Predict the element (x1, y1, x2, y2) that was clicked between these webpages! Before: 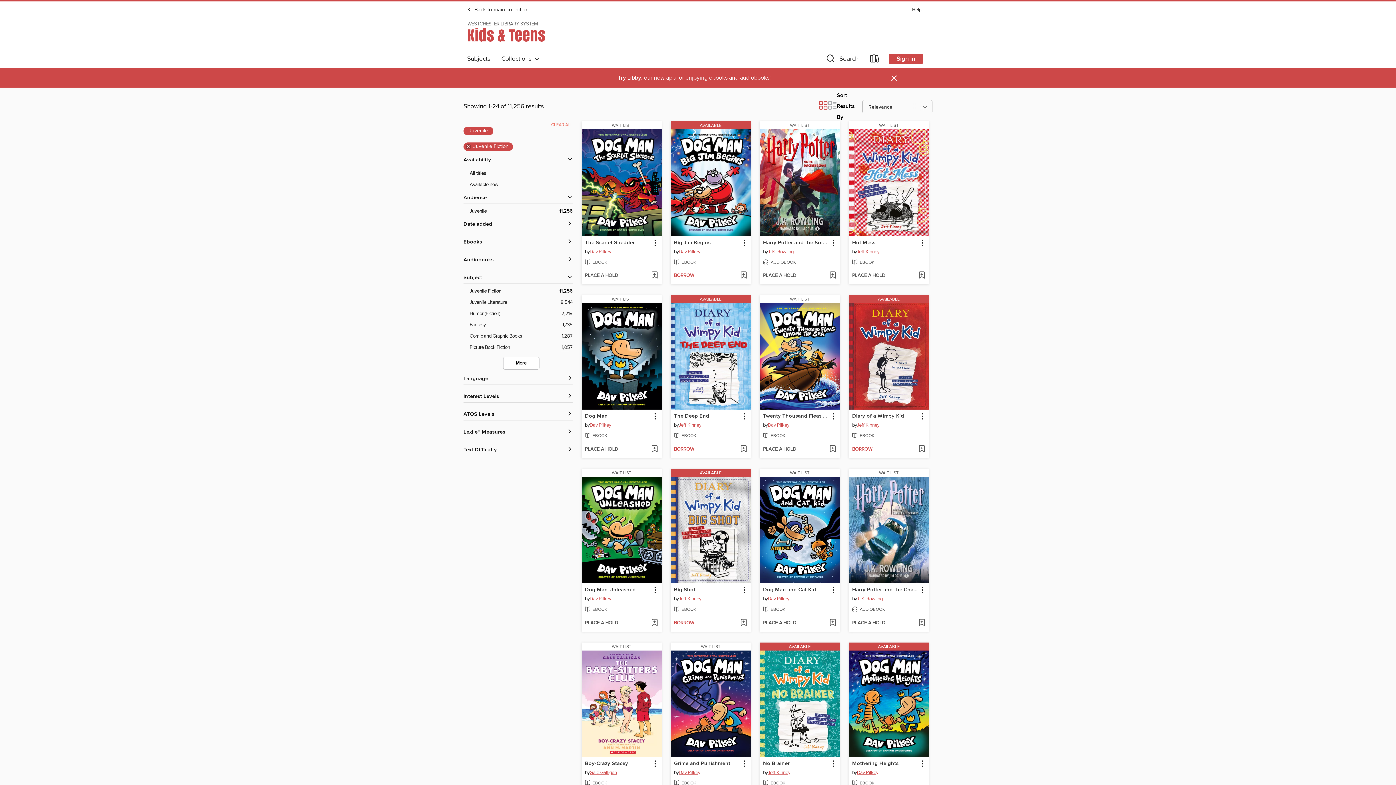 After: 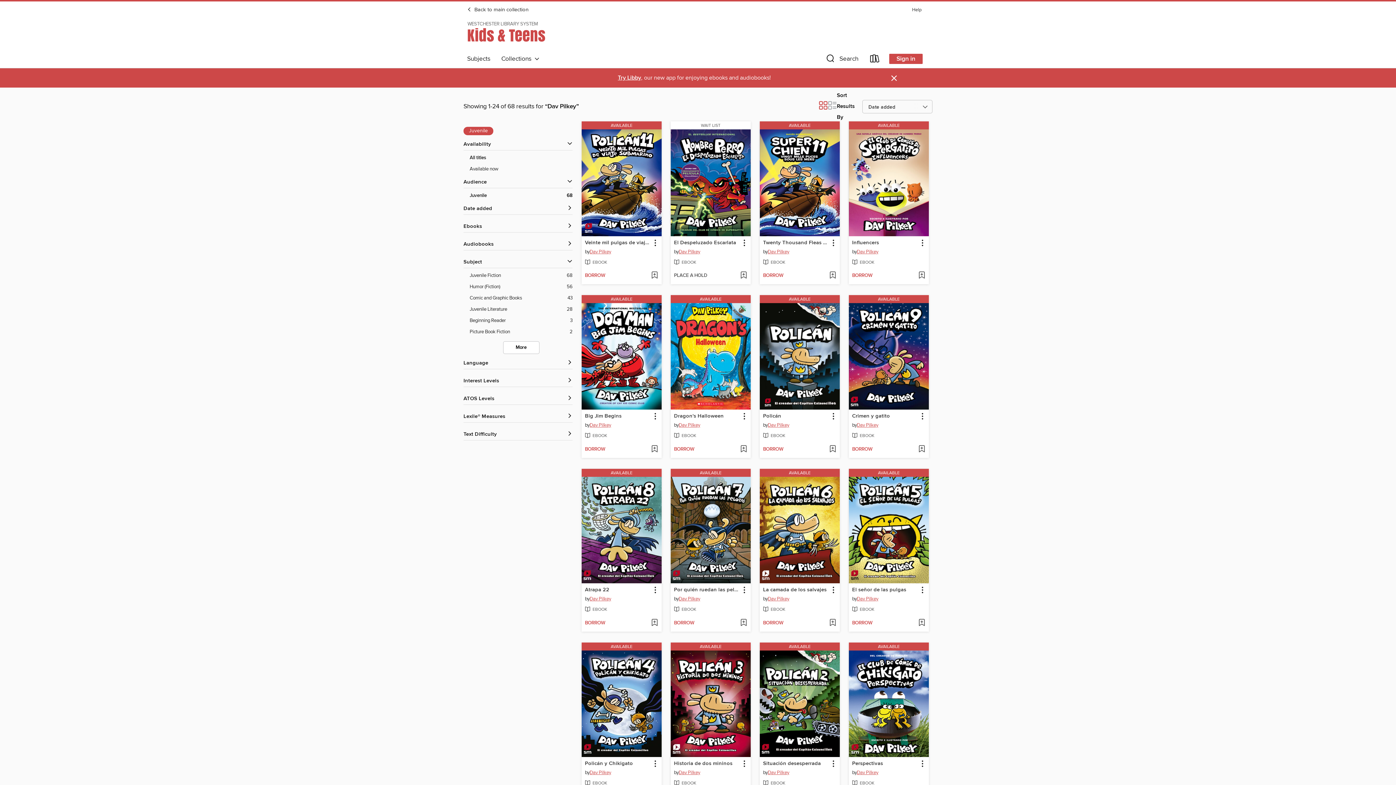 Action: label: Search by author, Dav Pilkey bbox: (768, 595, 789, 604)